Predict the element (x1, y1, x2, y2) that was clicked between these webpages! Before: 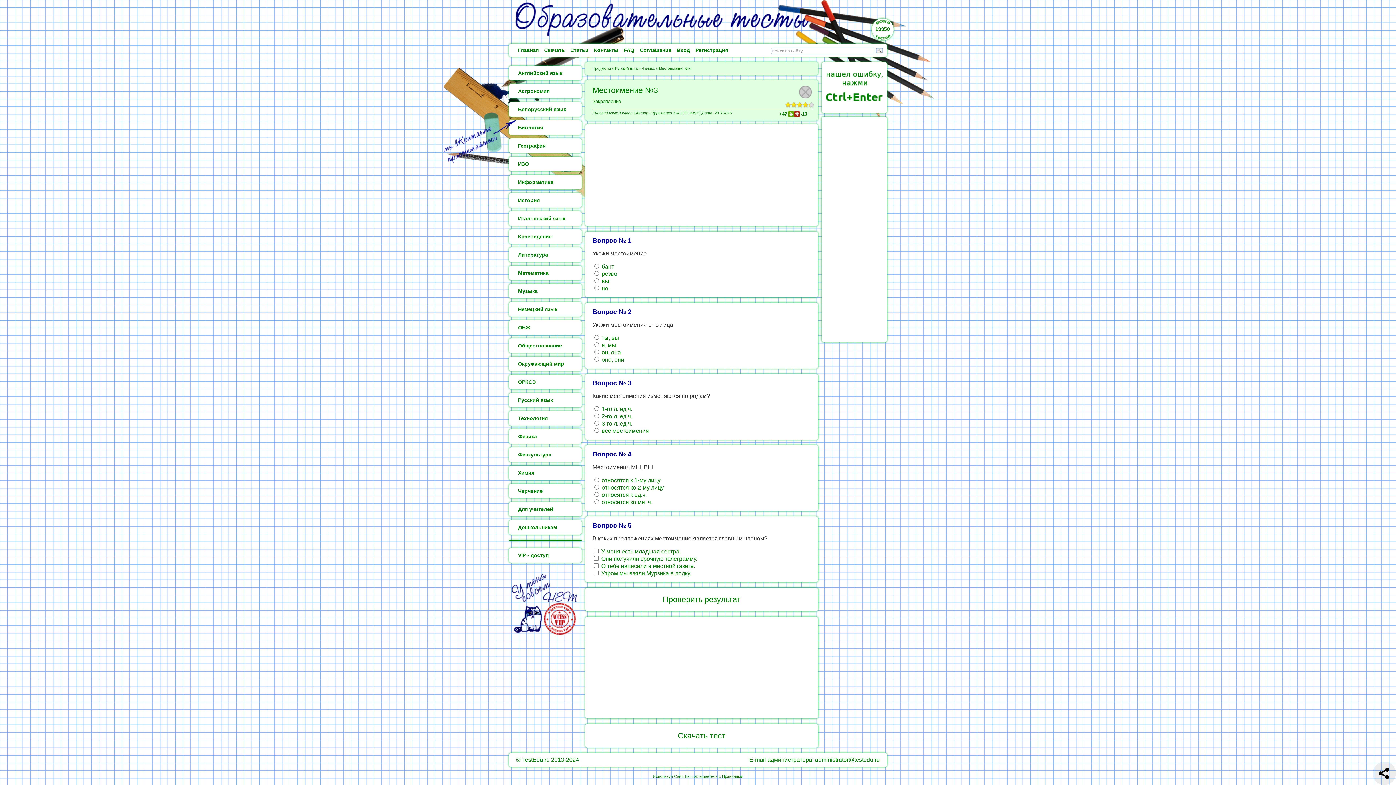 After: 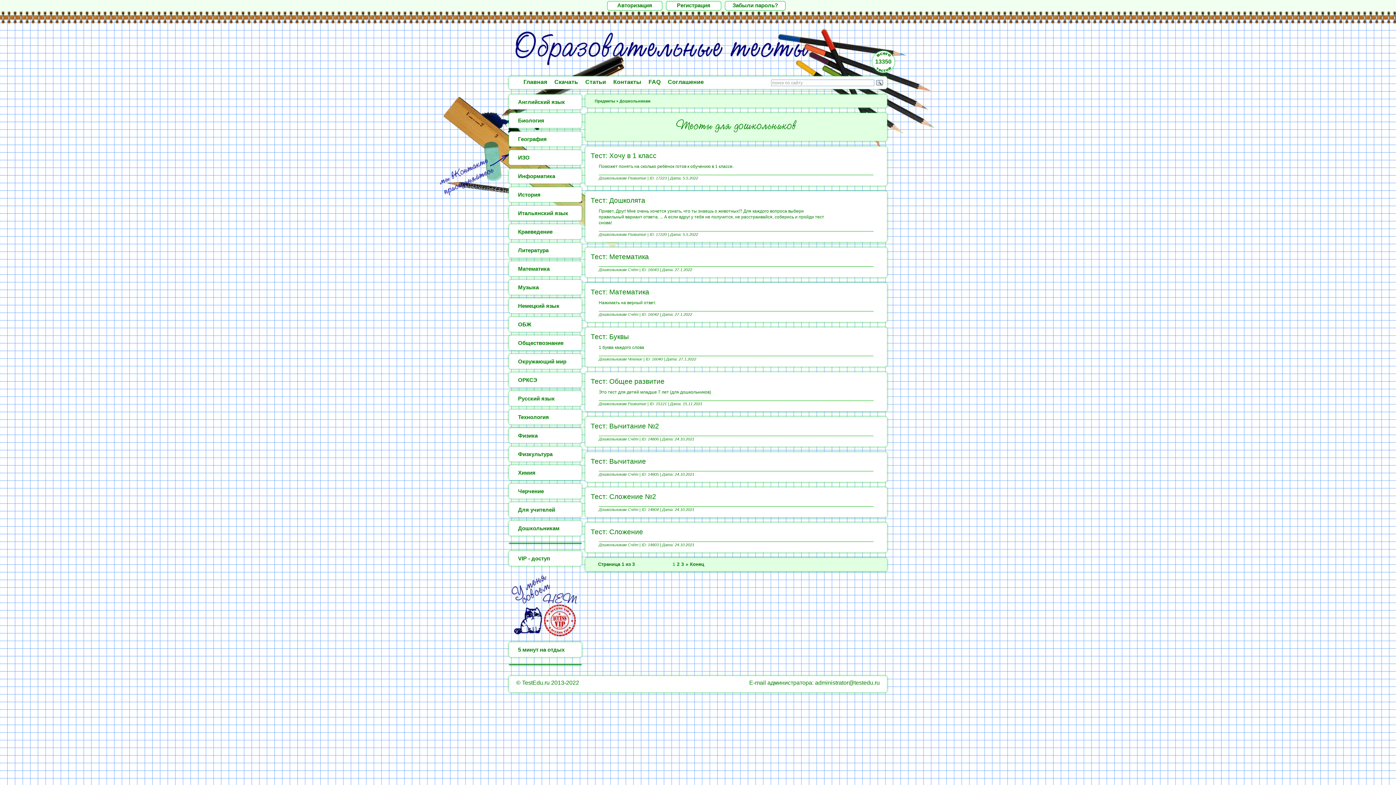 Action: label: Дошкольникам bbox: (509, 520, 581, 534)